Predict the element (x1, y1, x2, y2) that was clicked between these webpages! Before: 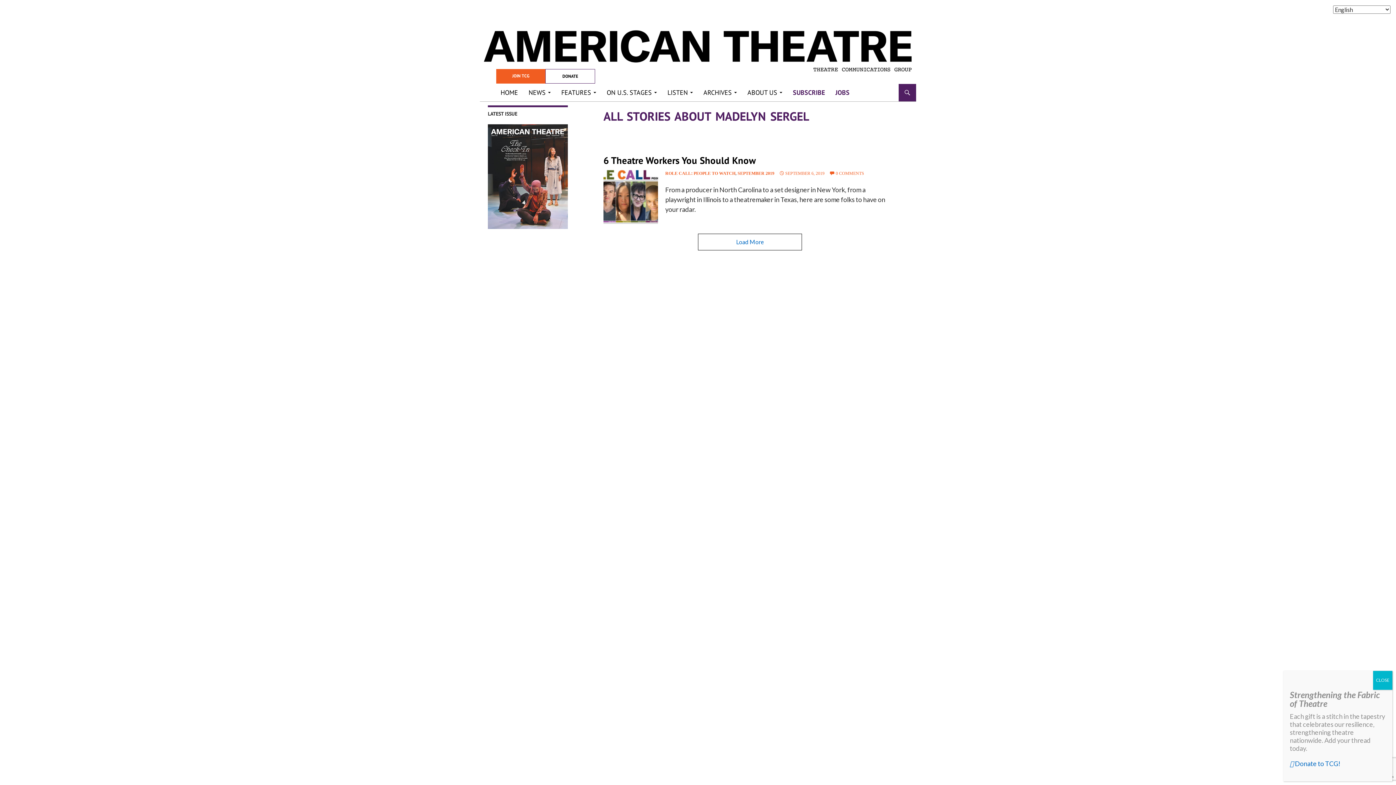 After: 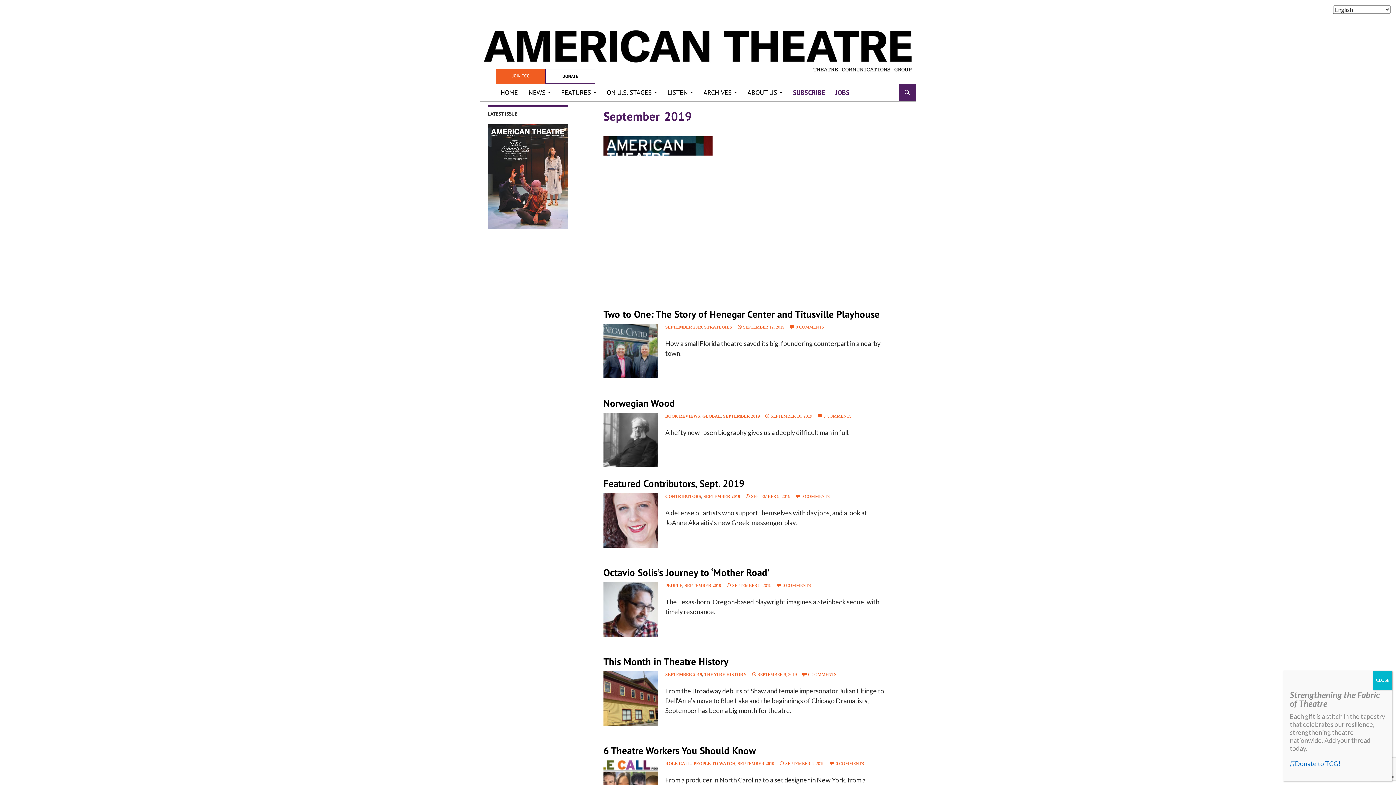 Action: label: SEPTEMBER 2019 bbox: (737, 171, 774, 176)